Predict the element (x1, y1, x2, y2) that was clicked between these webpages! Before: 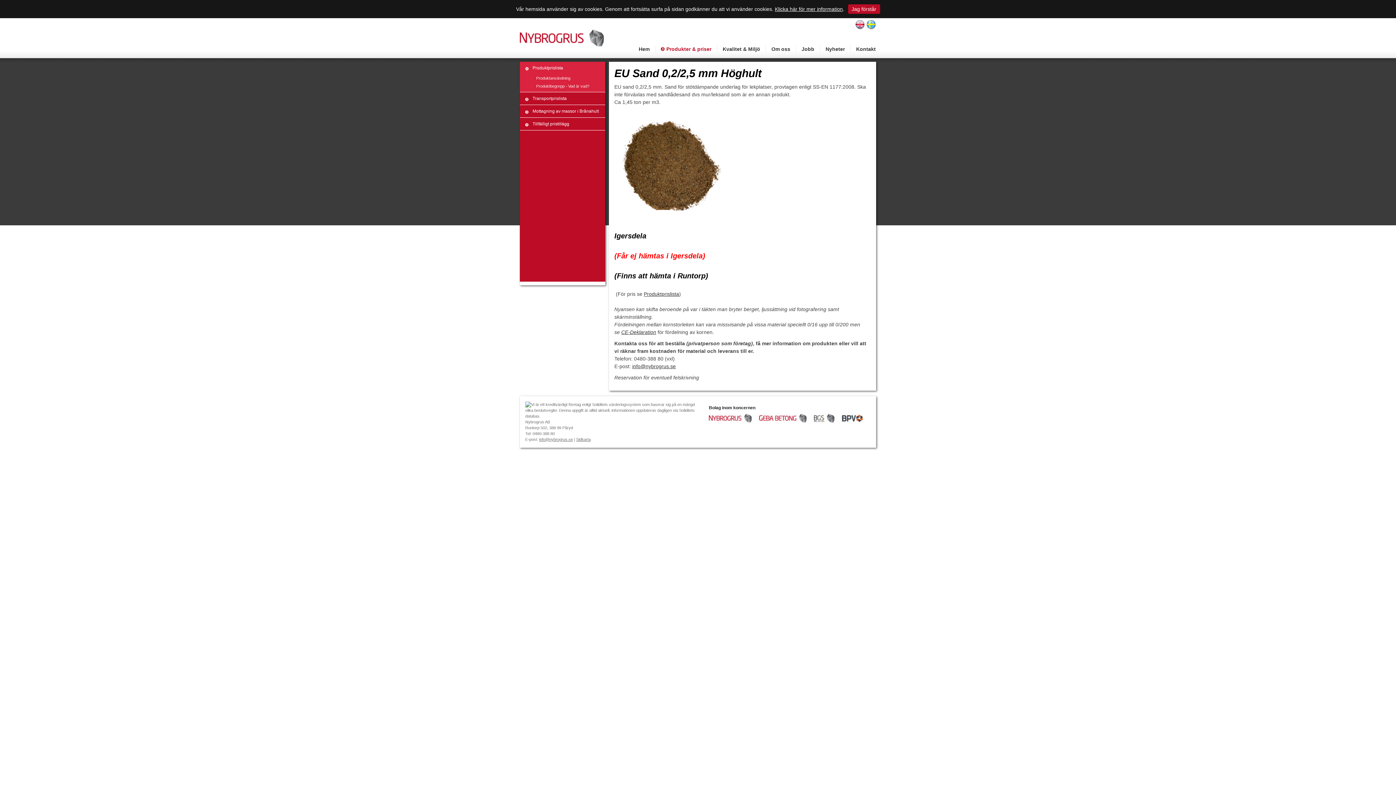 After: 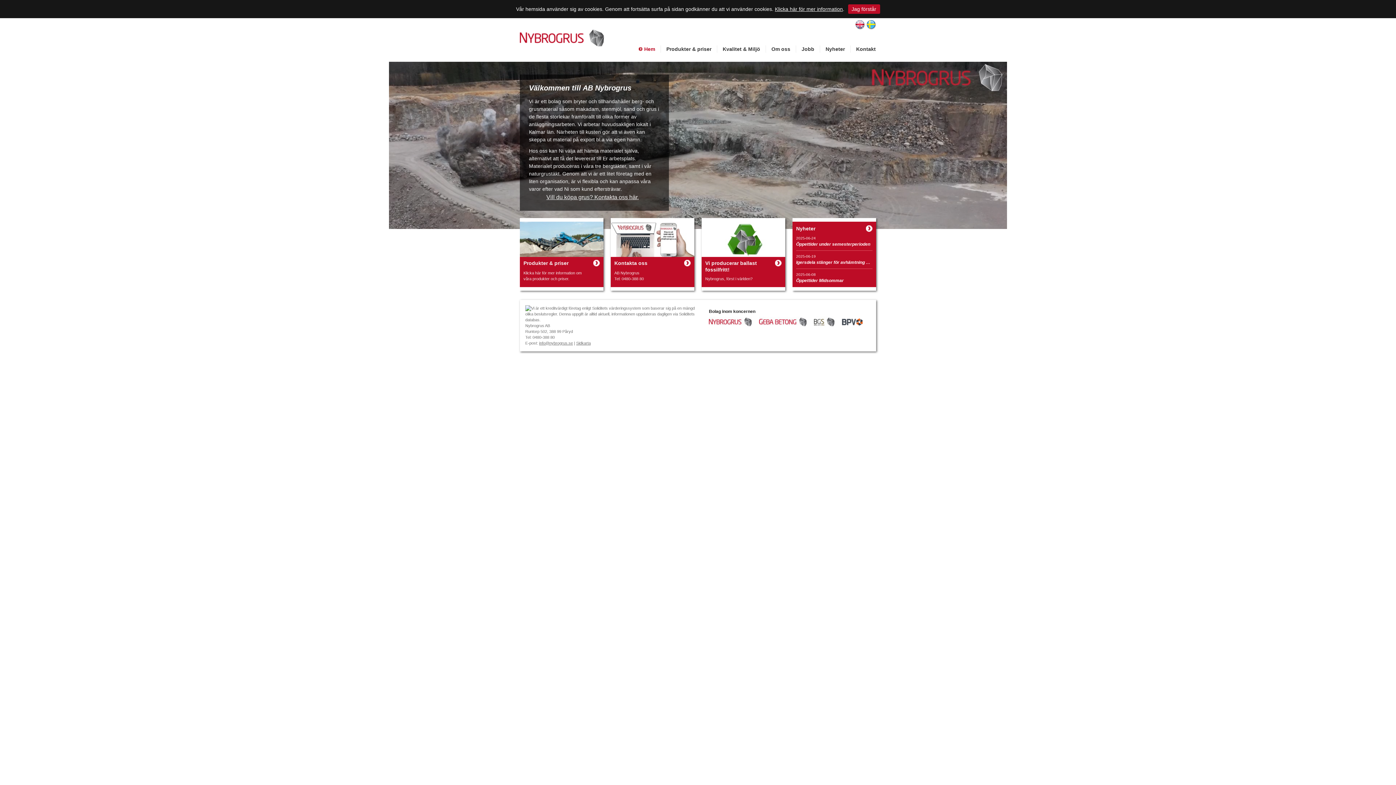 Action: label: Hem bbox: (628, 45, 655, 52)